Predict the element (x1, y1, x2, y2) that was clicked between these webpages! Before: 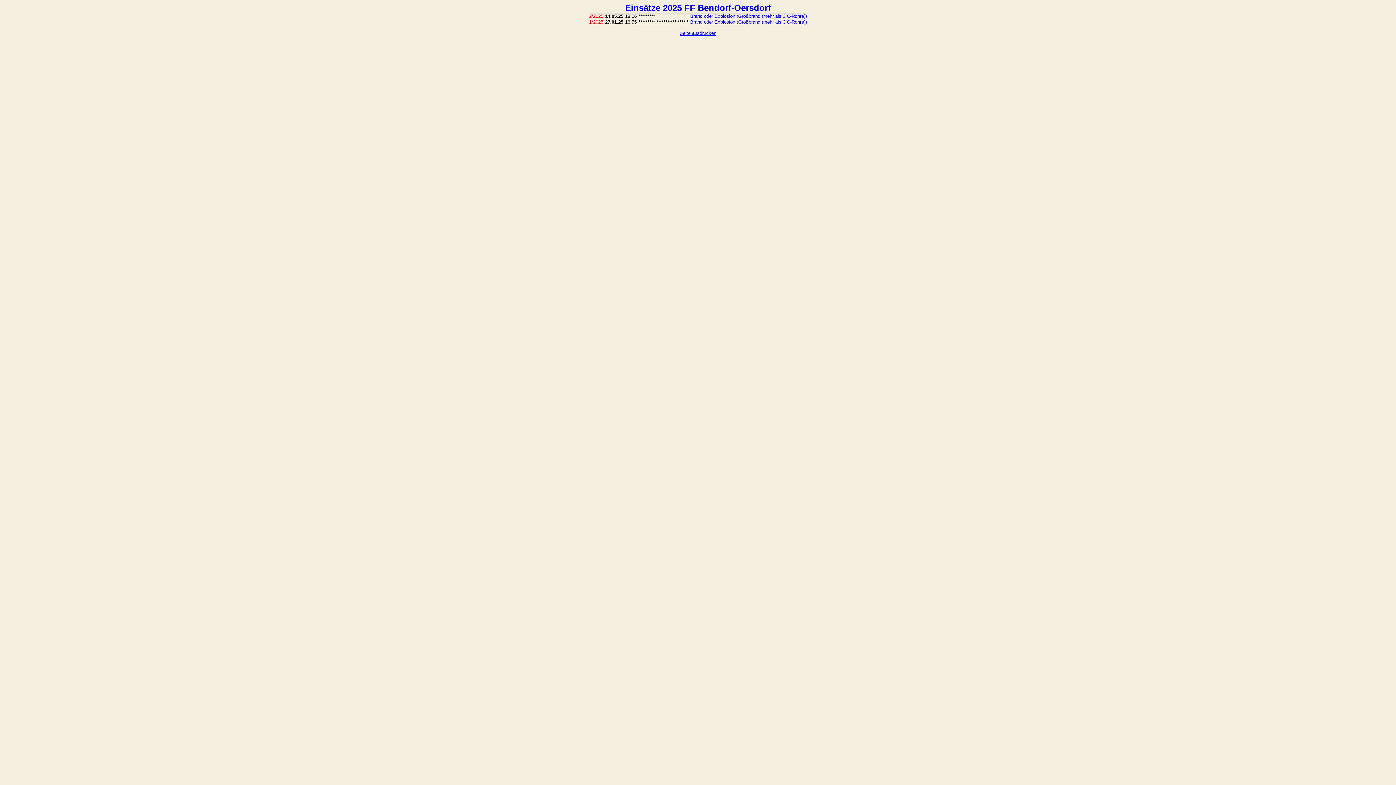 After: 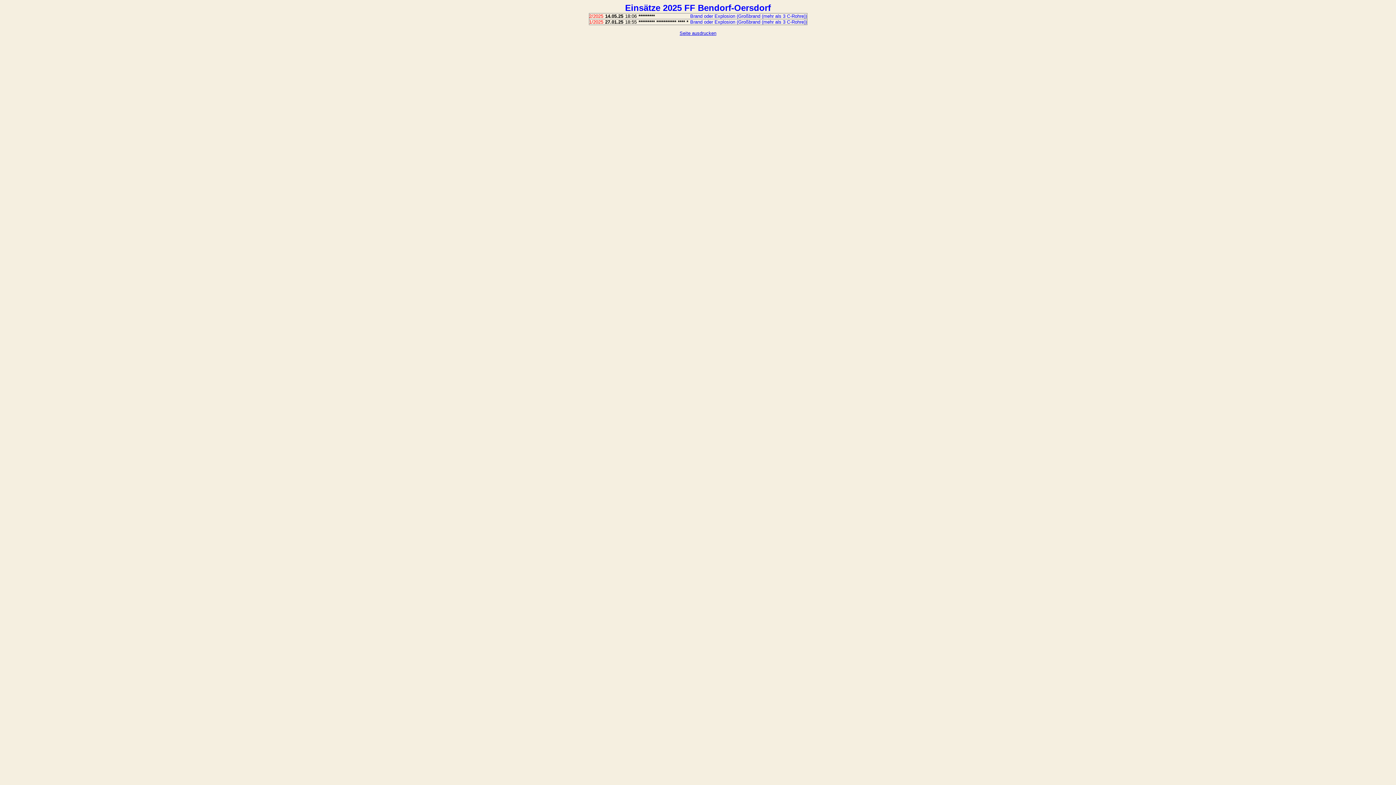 Action: bbox: (679, 30, 716, 36) label: Seite ausdrucken